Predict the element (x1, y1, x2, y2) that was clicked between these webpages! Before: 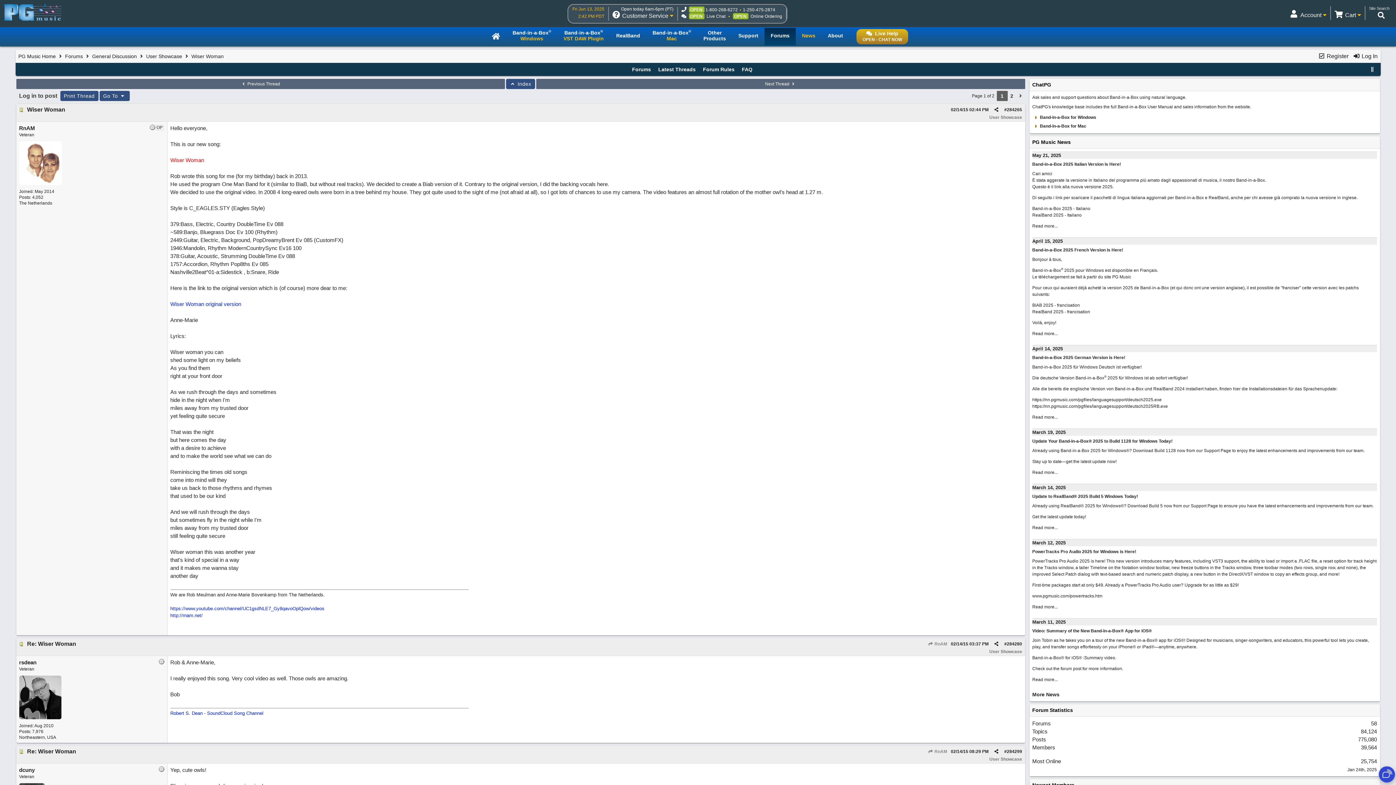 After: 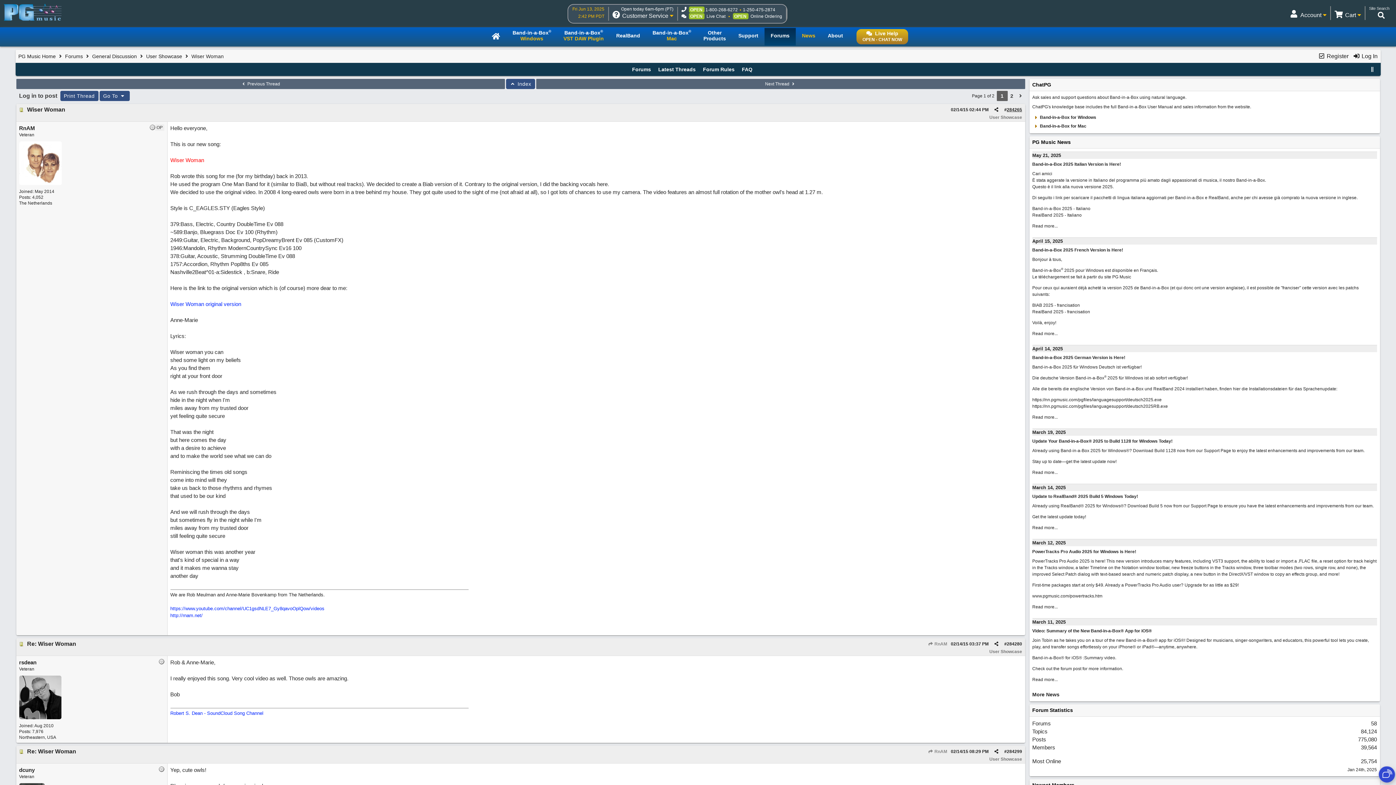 Action: bbox: (1007, 107, 1022, 112) label: 284265